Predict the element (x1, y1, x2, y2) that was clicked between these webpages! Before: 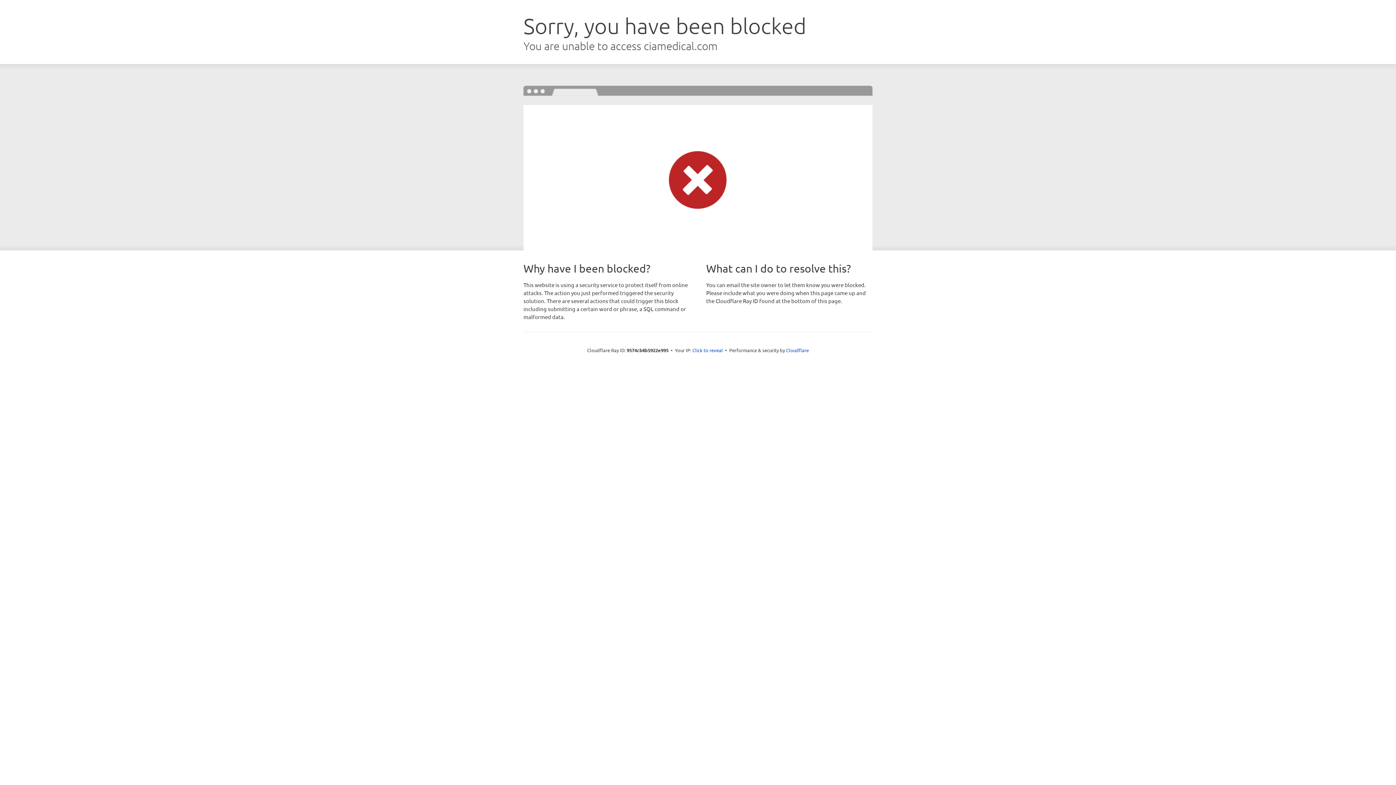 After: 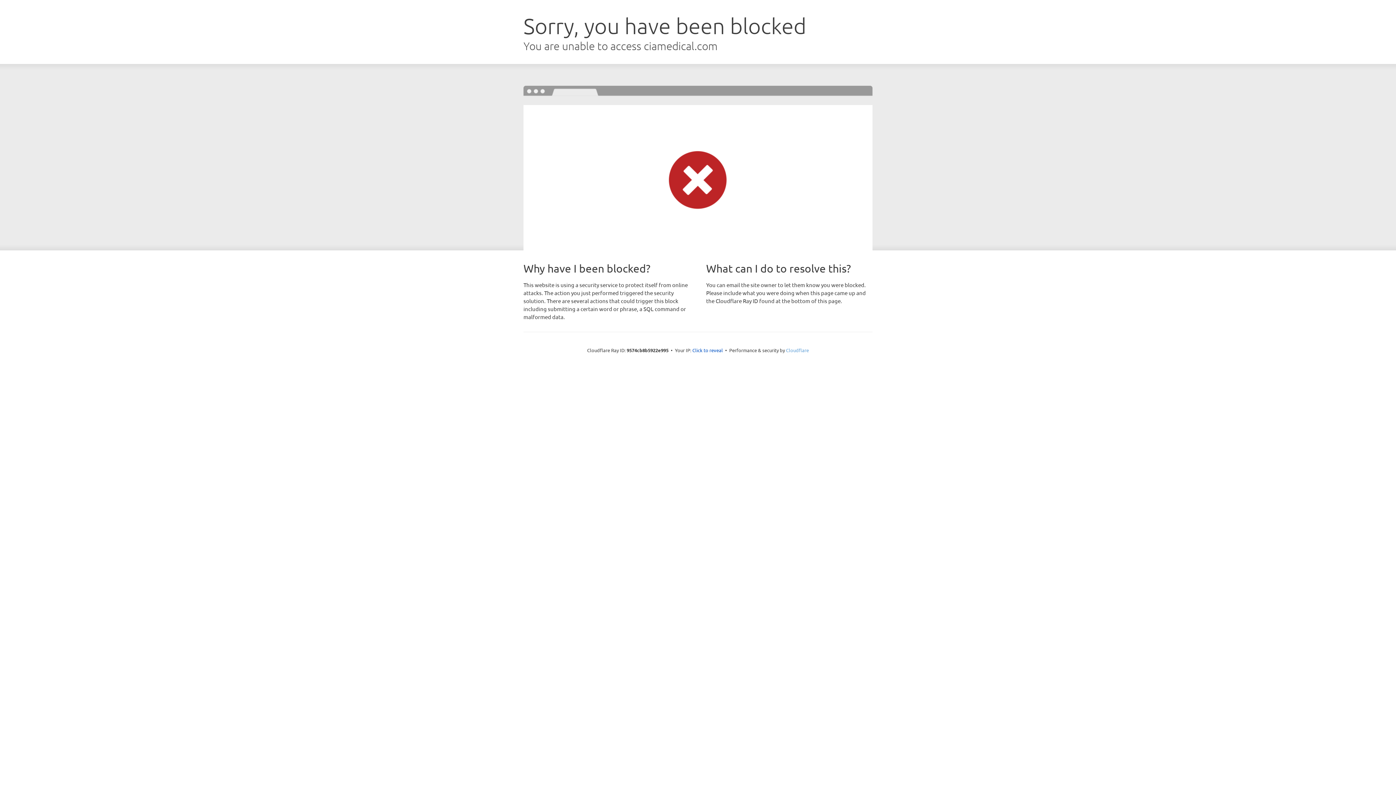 Action: bbox: (786, 347, 809, 353) label: Cloudflare